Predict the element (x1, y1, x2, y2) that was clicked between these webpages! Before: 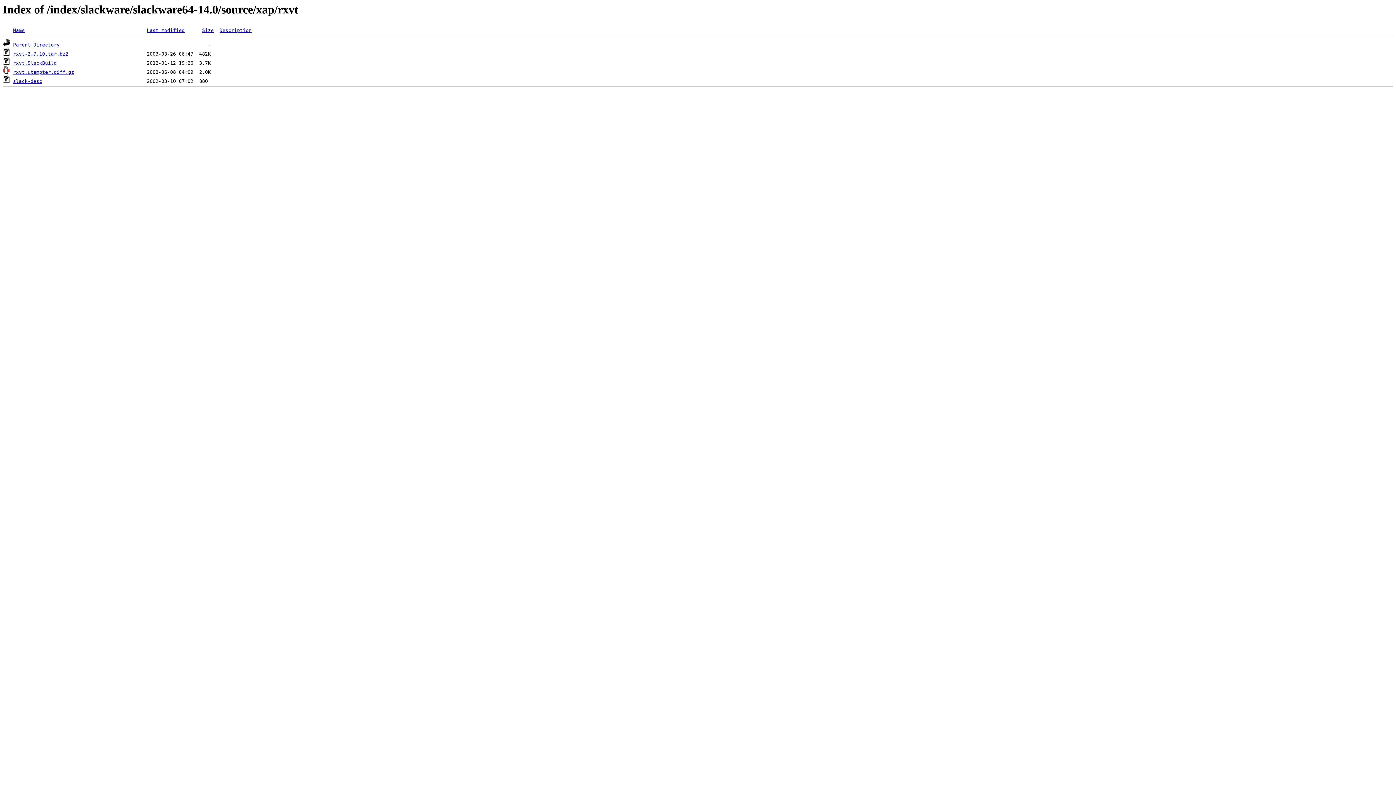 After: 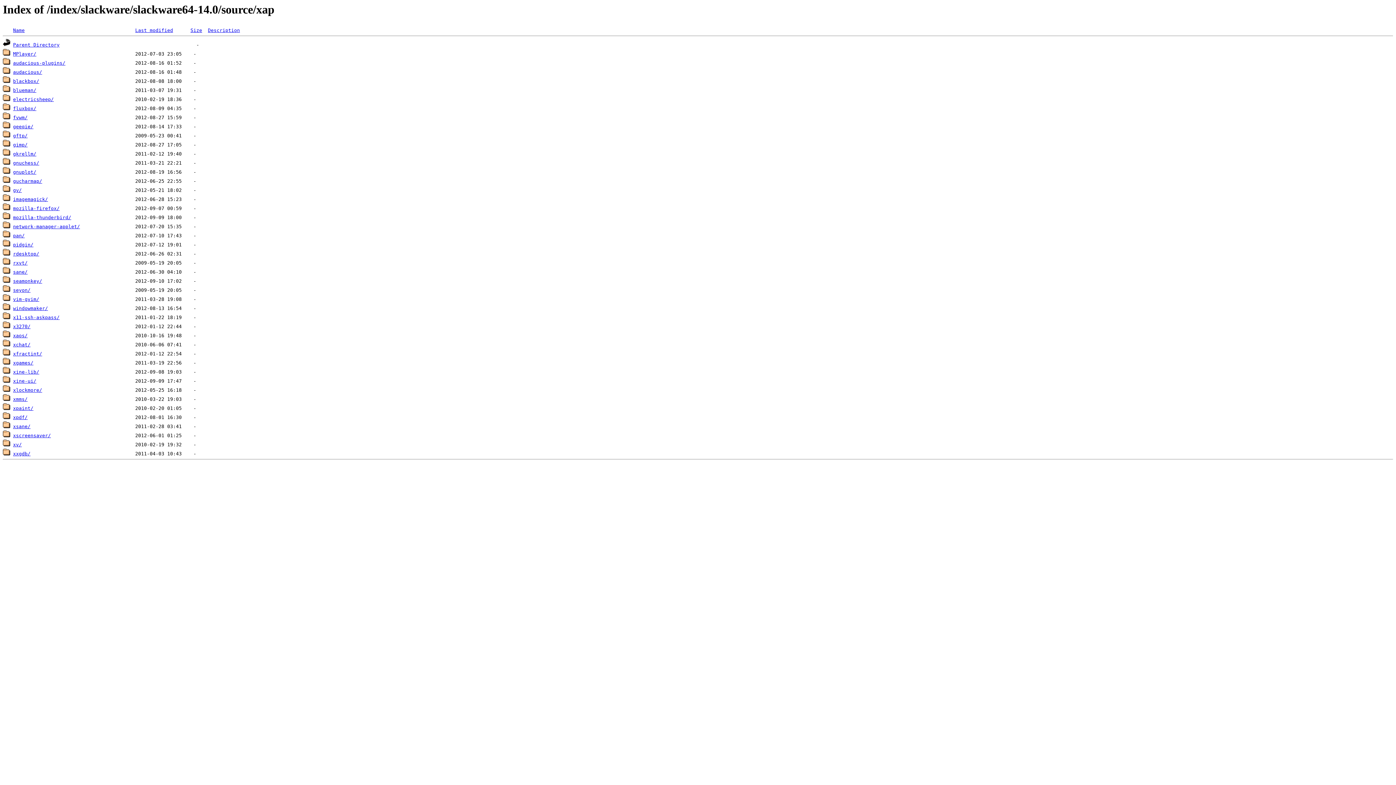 Action: bbox: (13, 42, 59, 47) label: Parent Directory